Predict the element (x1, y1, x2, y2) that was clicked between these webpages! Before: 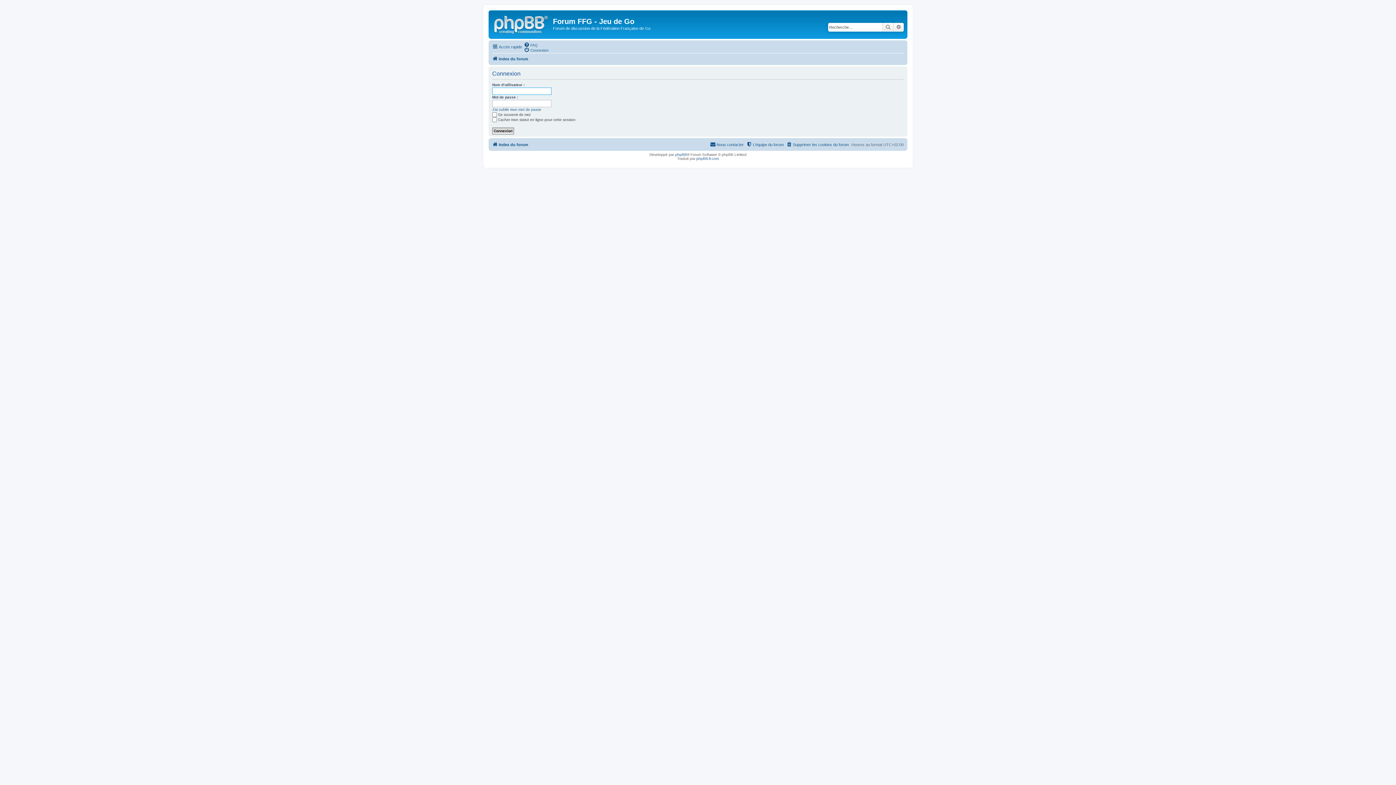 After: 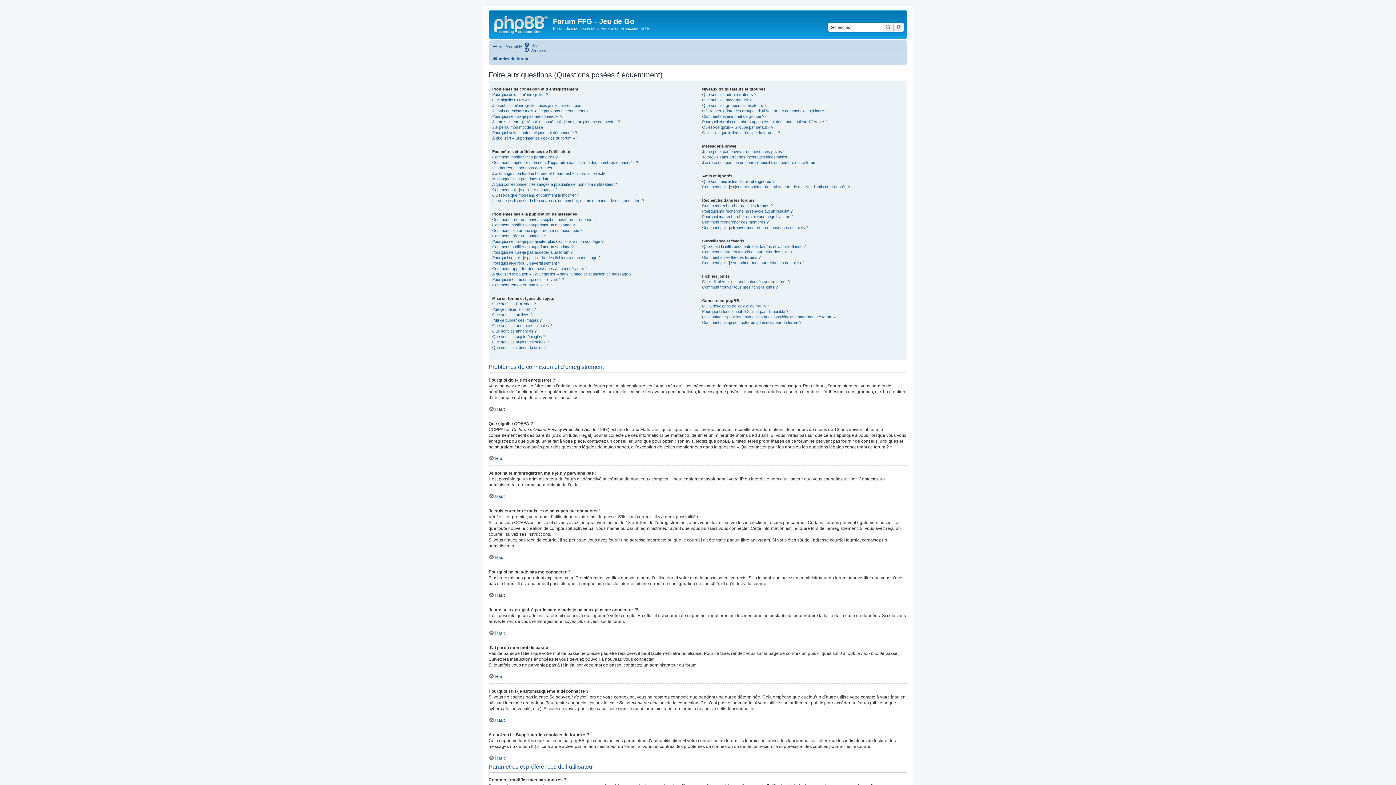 Action: bbox: (524, 42, 537, 47) label: FAQ